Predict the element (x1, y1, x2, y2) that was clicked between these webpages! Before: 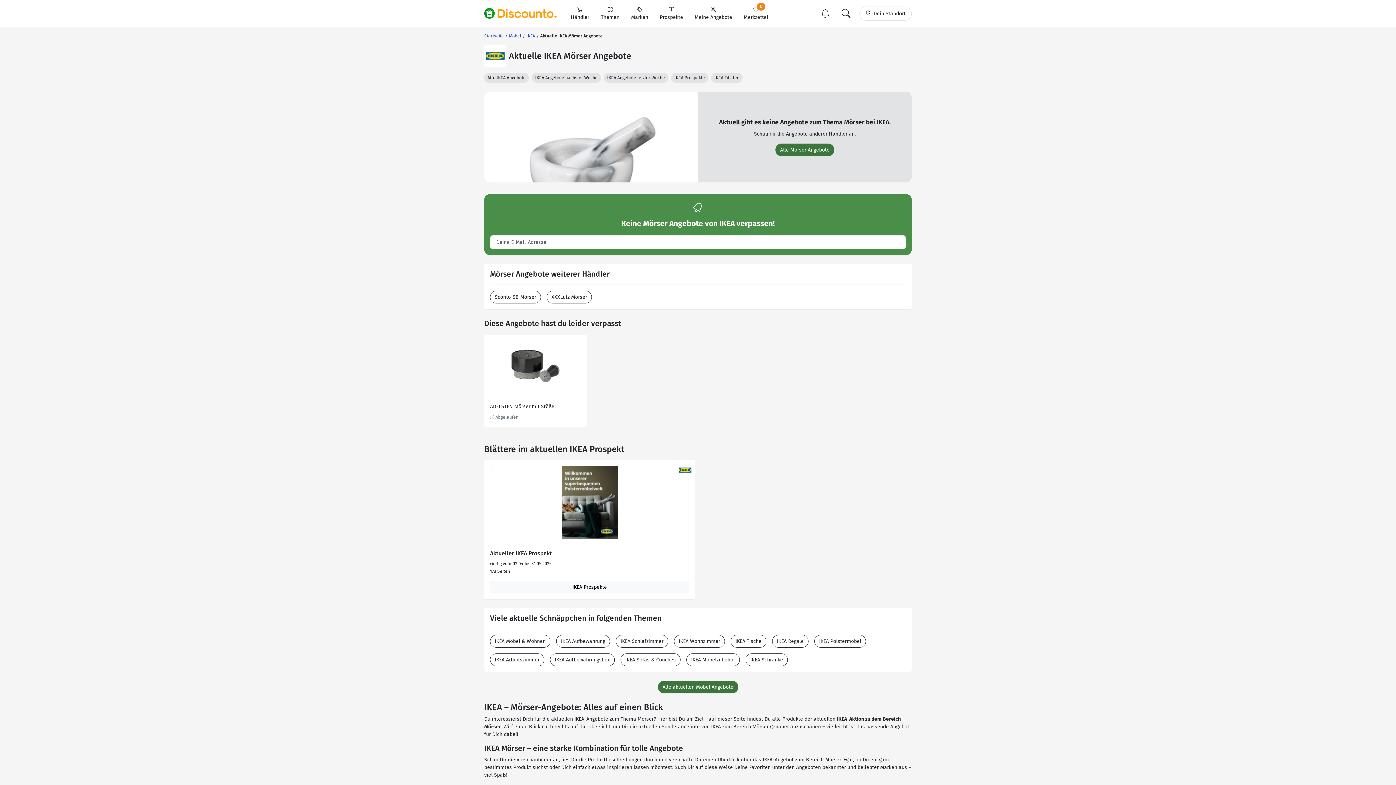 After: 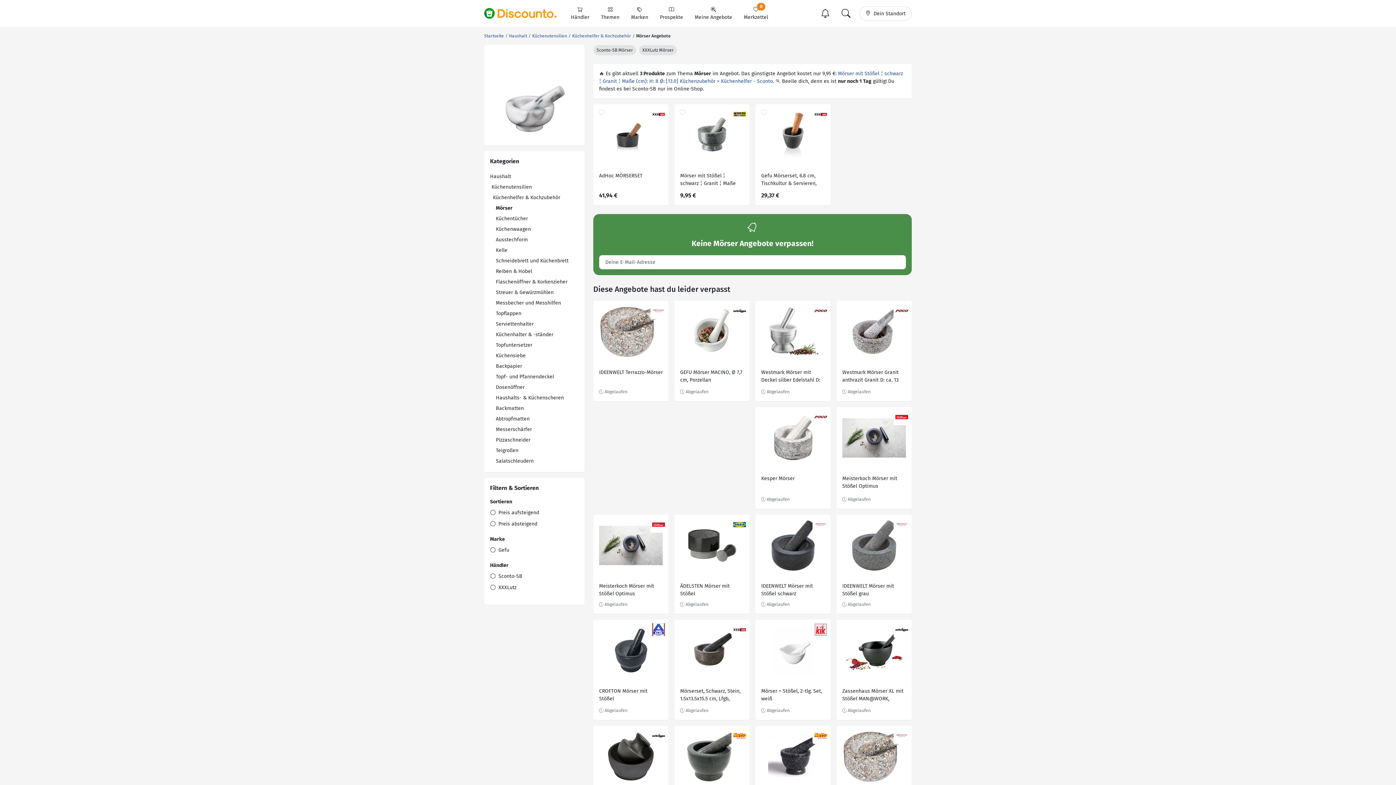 Action: label: Alle Mörser Angebote bbox: (775, 143, 834, 156)